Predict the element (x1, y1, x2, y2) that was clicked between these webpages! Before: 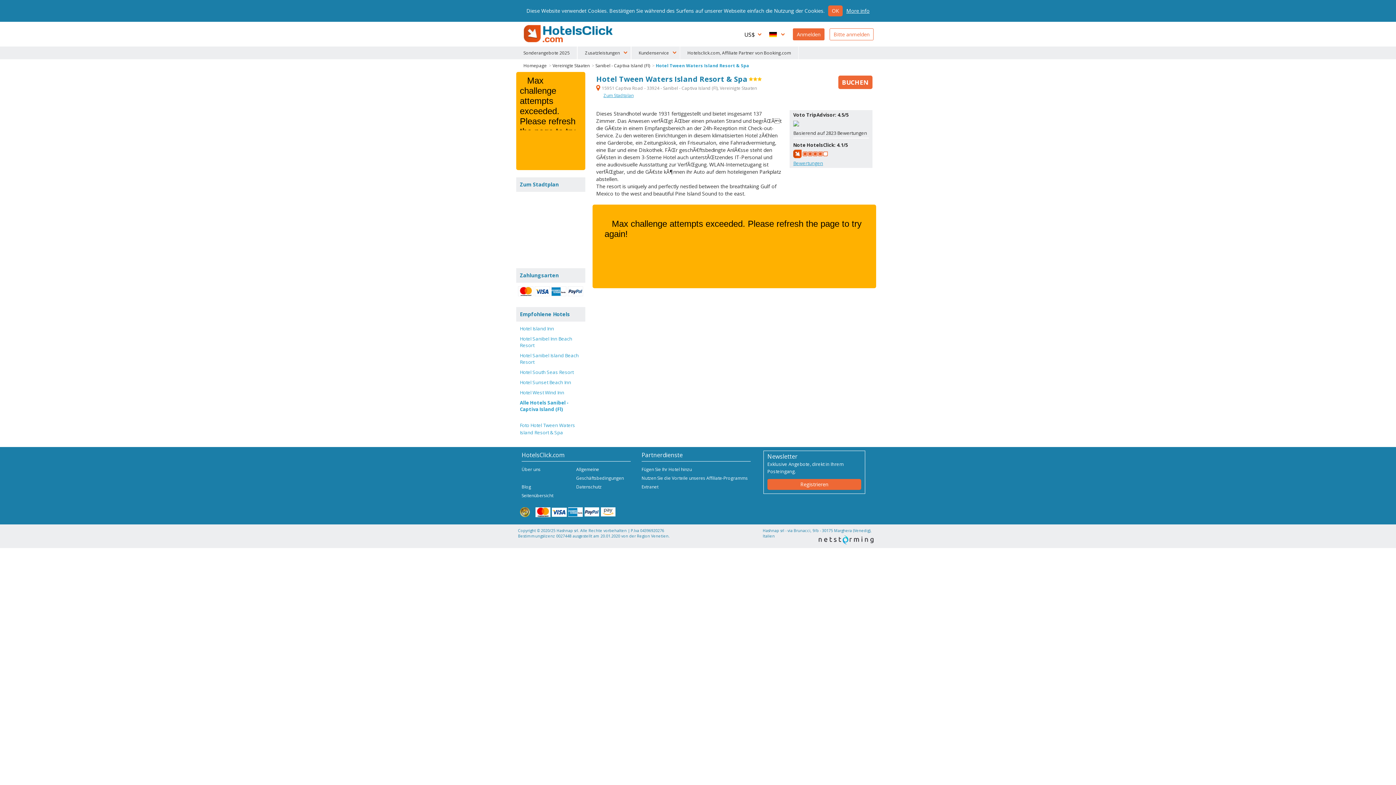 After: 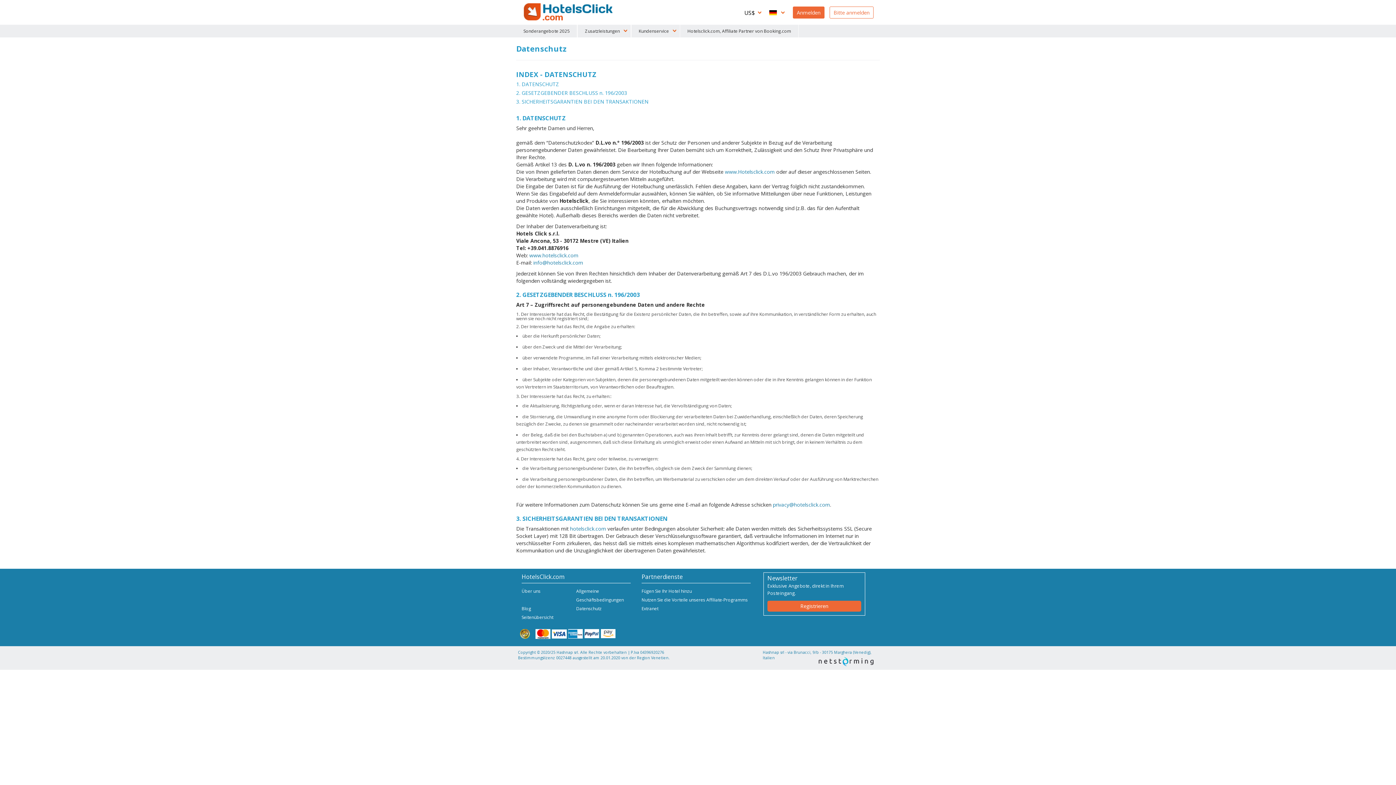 Action: label: Datenschutz bbox: (576, 484, 601, 490)